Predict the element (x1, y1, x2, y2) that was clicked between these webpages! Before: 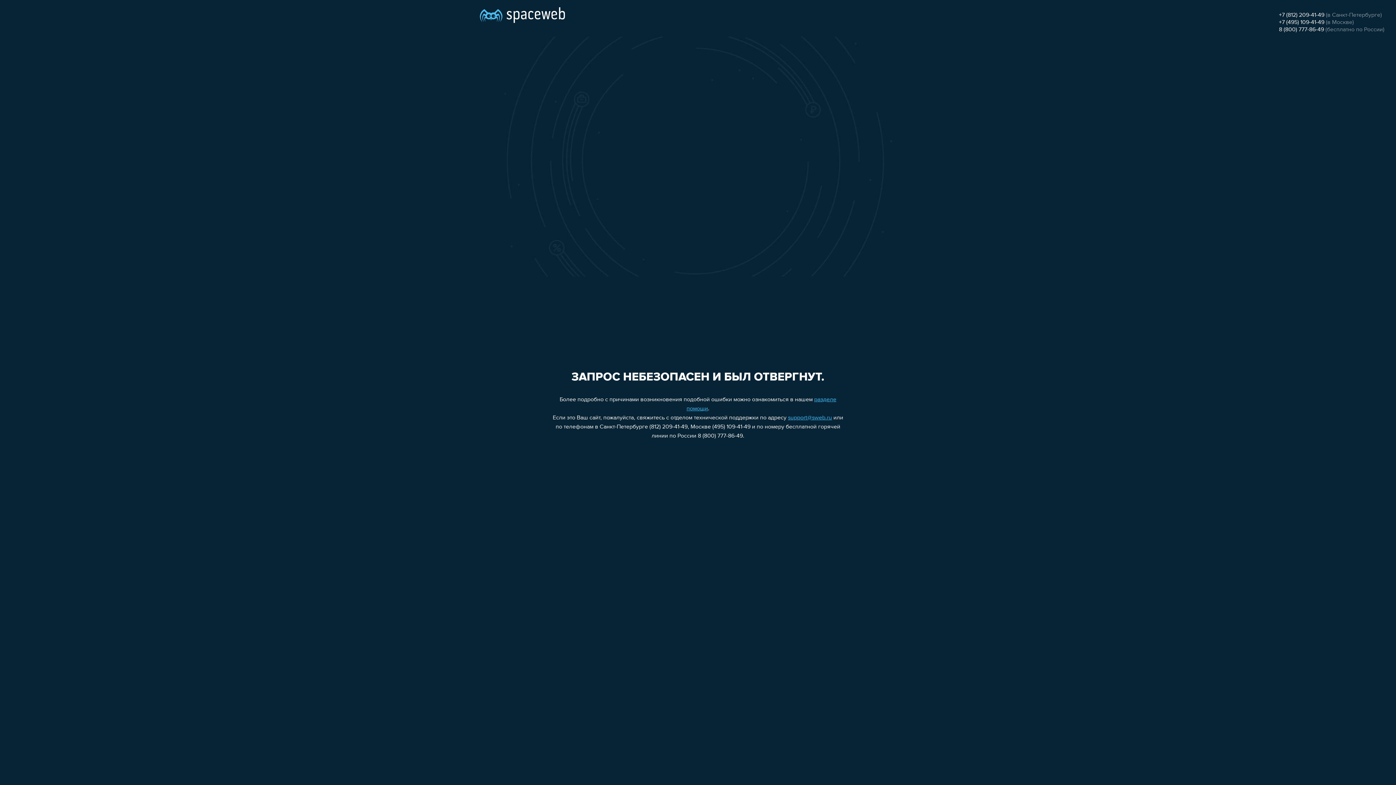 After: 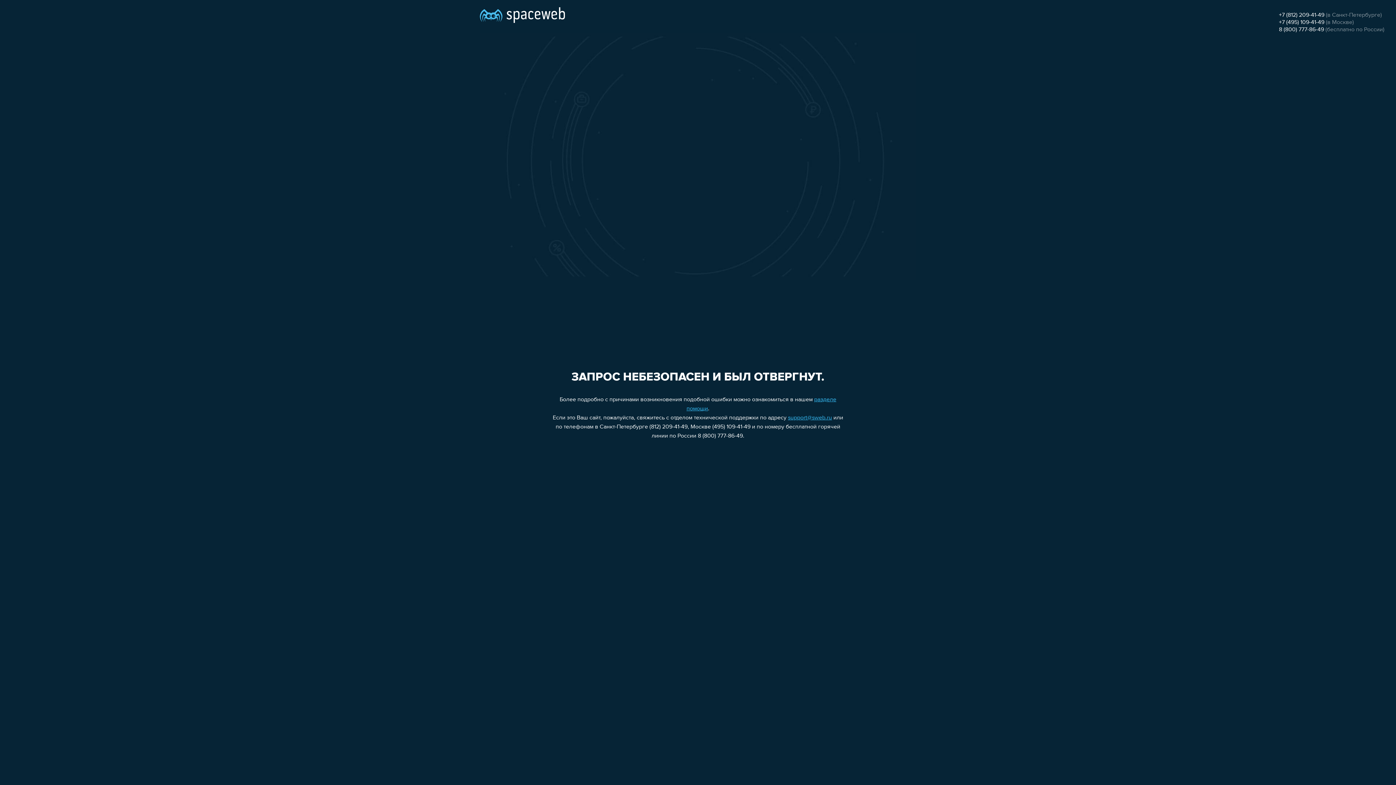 Action: label: 8 (800) 777-86-49 bbox: (1279, 26, 1324, 32)